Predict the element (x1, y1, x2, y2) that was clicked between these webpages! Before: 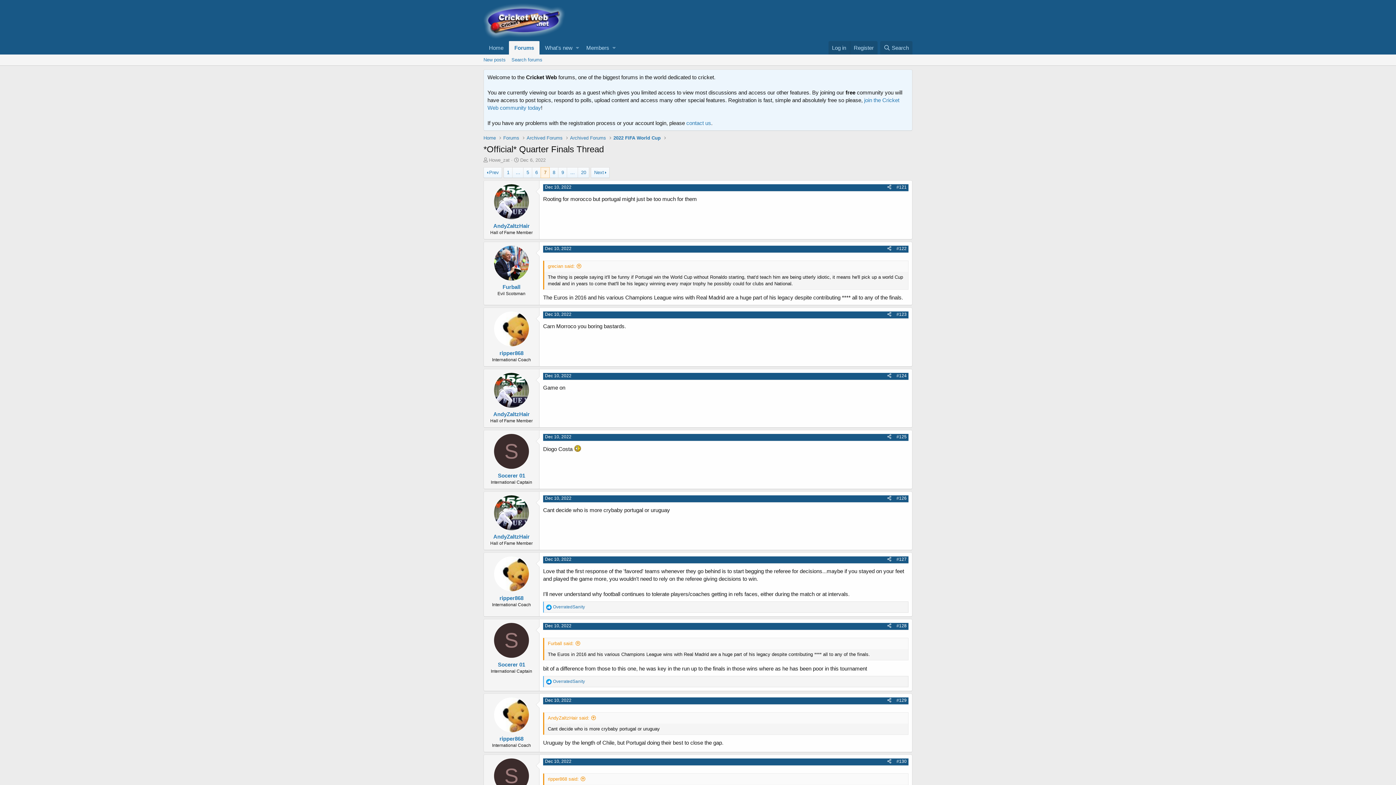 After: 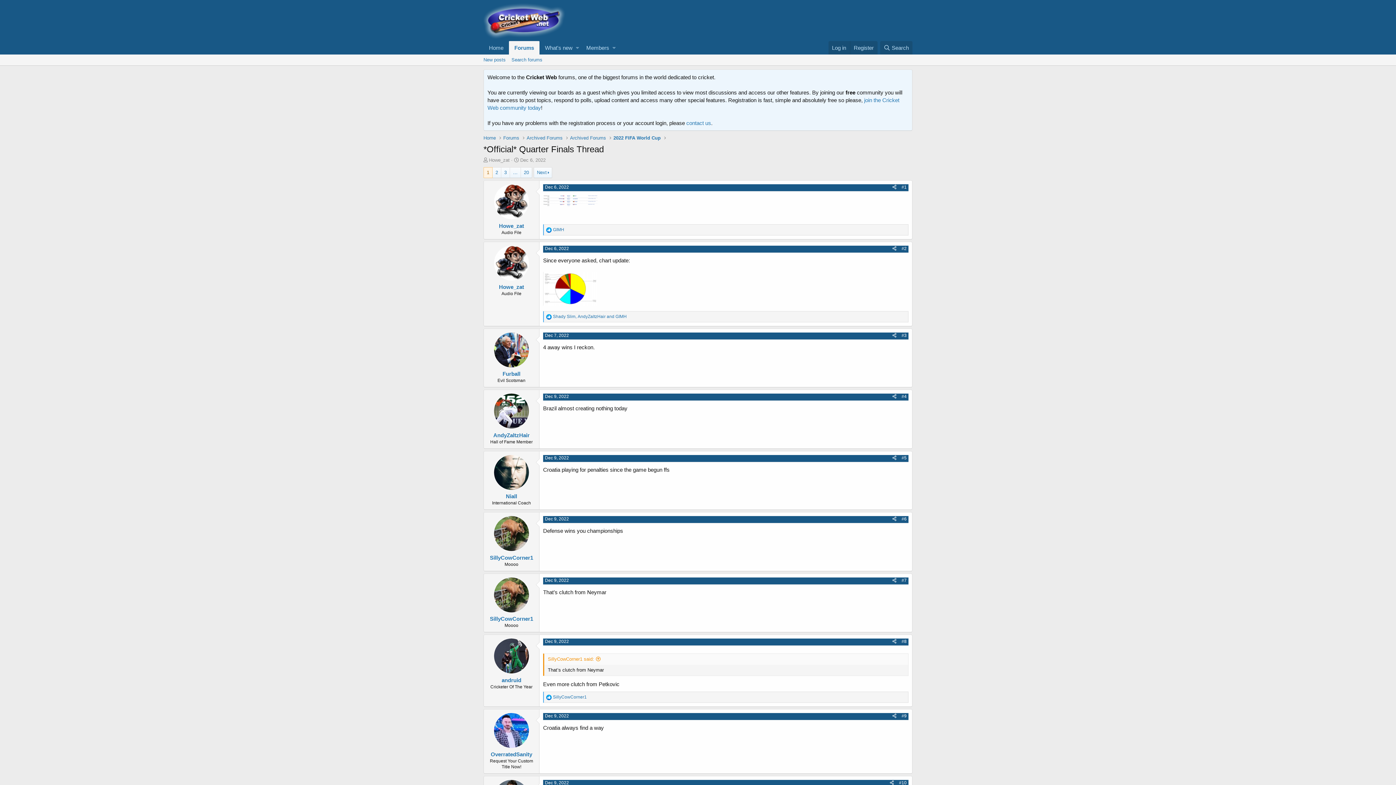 Action: bbox: (504, 167, 512, 177) label: 1